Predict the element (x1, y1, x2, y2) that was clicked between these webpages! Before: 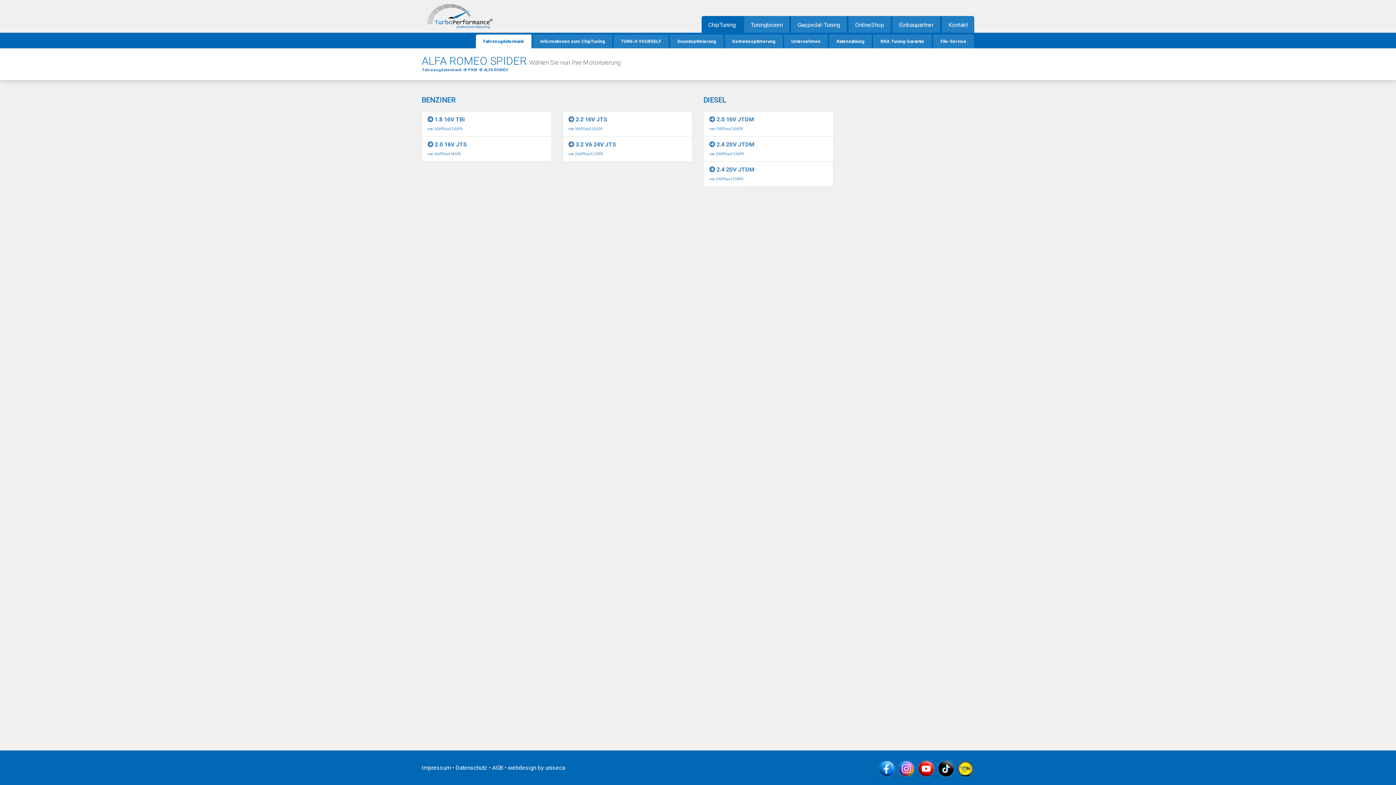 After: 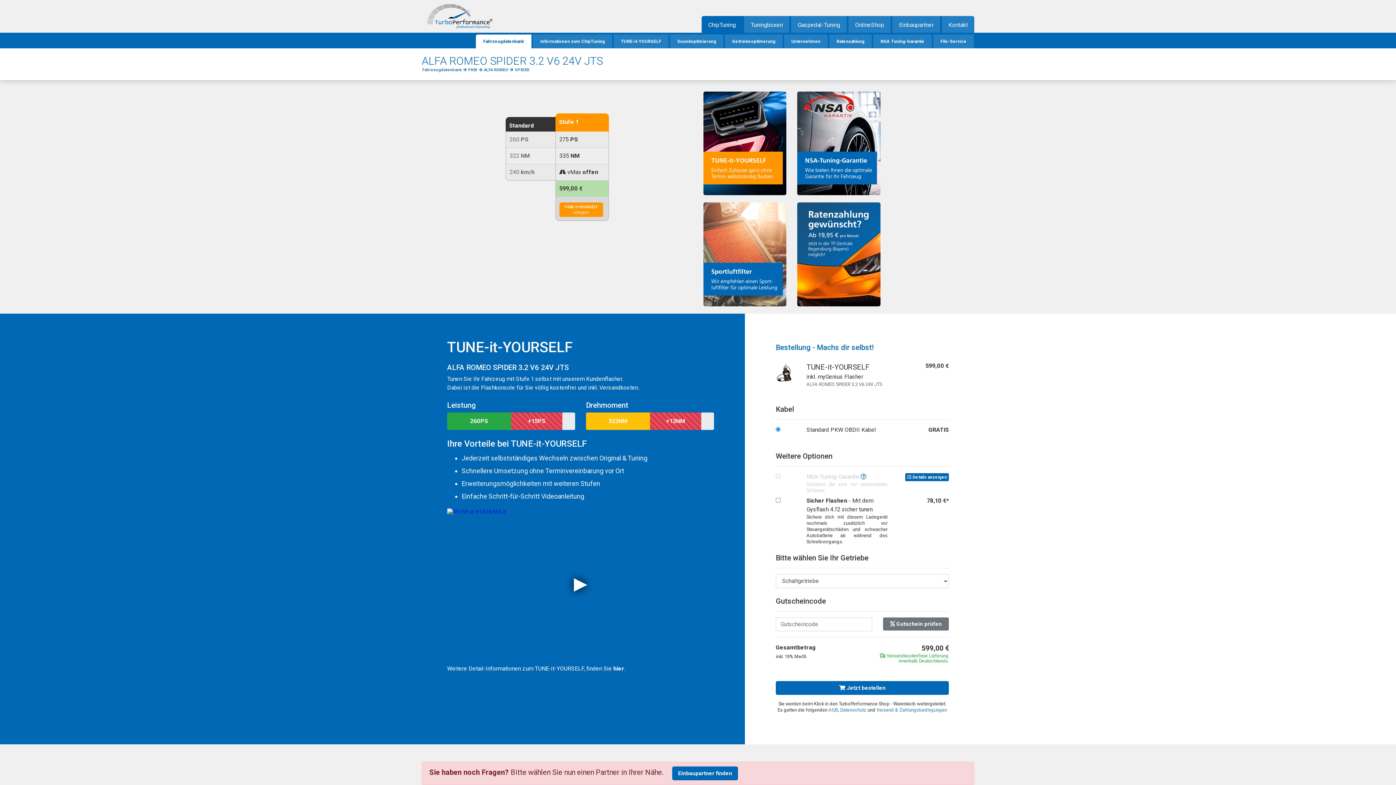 Action: bbox: (562, 136, 692, 161) label:  3.2 V6 24V JTS
von 260PS auf 275PS